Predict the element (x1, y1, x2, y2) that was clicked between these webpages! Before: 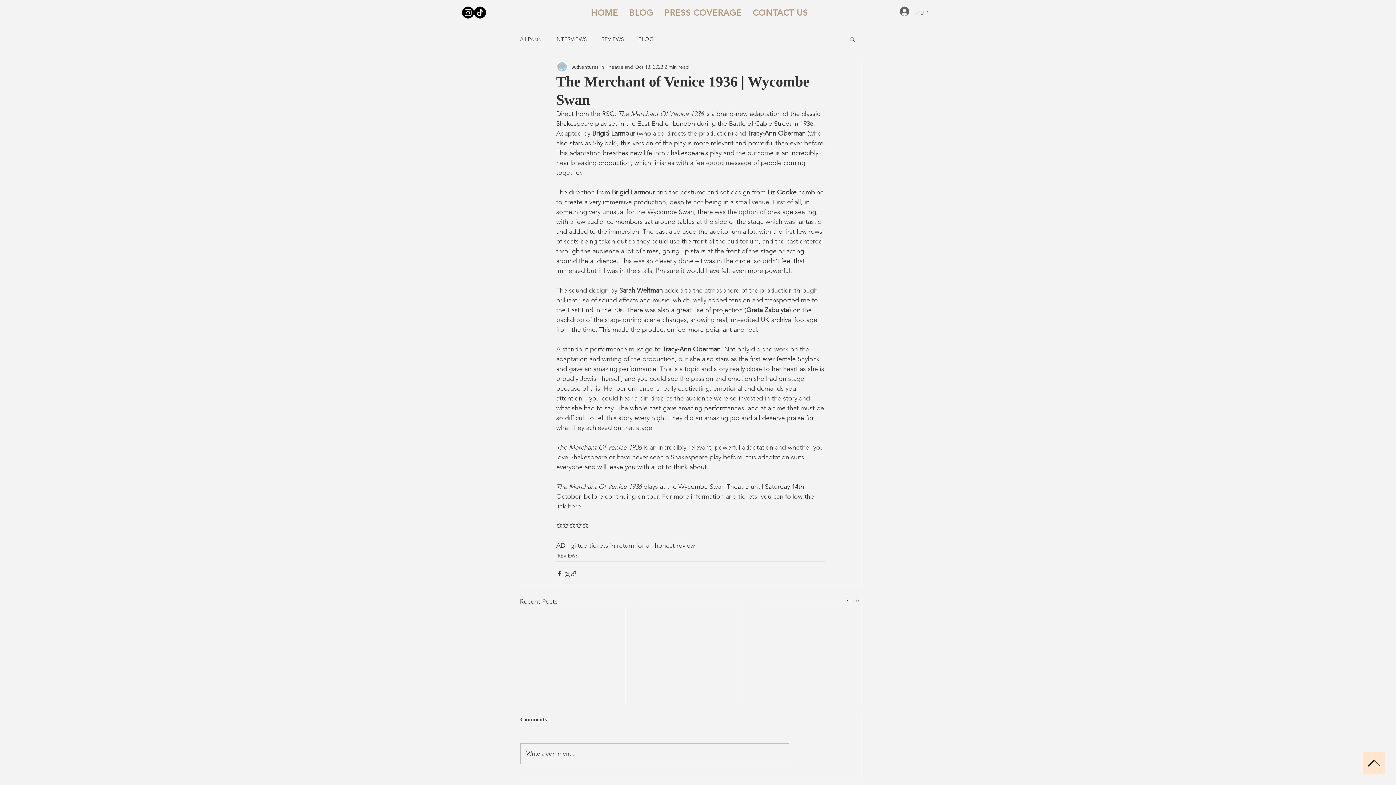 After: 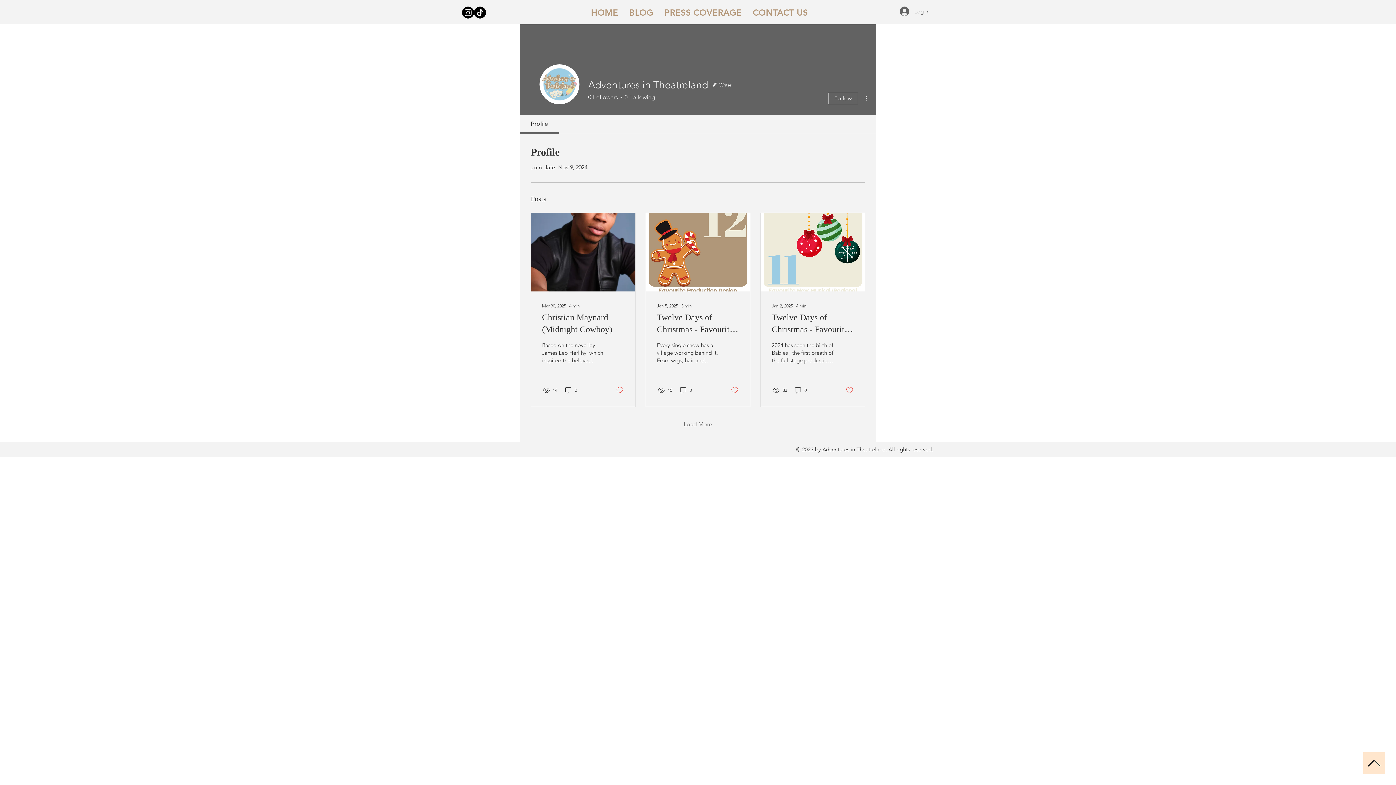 Action: bbox: (572, 63, 633, 70) label: Adventures in Theatreland